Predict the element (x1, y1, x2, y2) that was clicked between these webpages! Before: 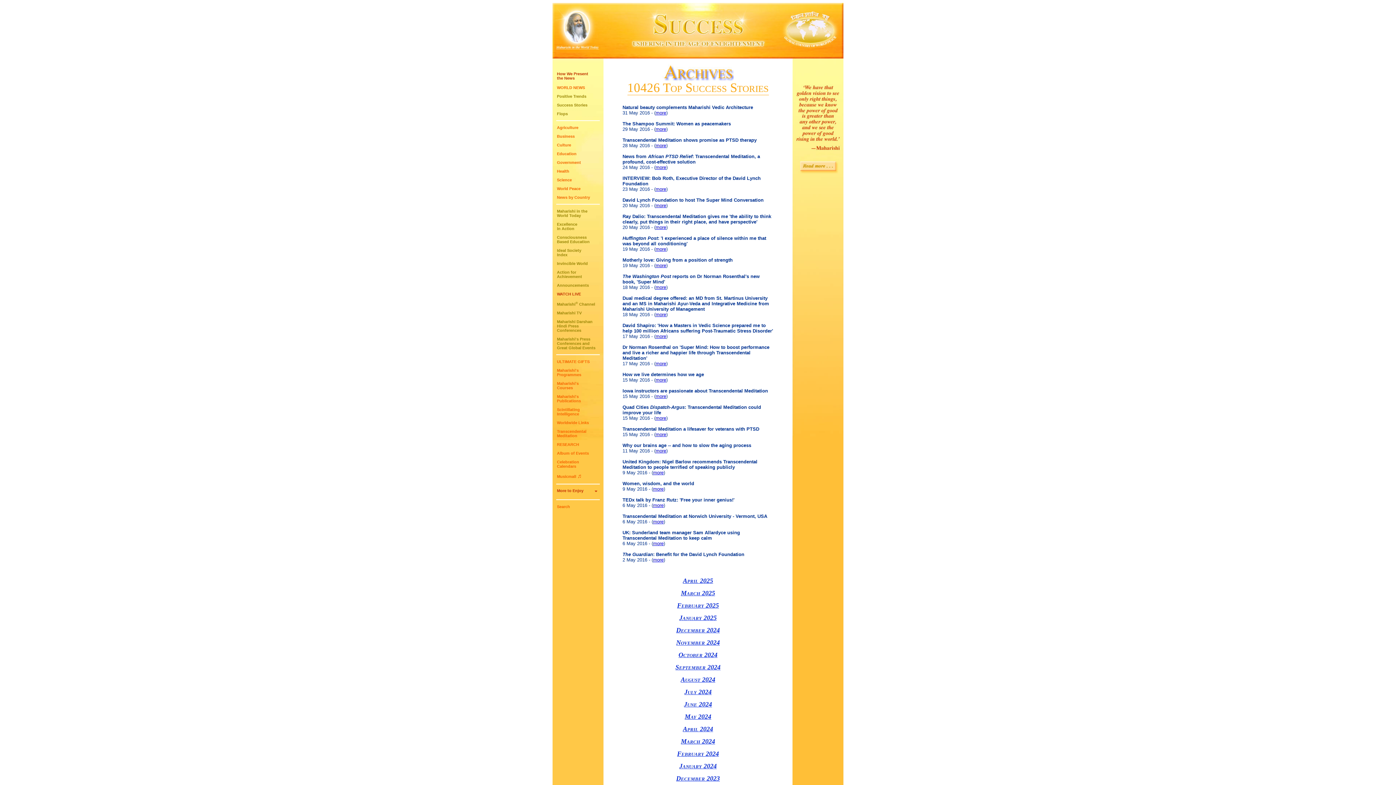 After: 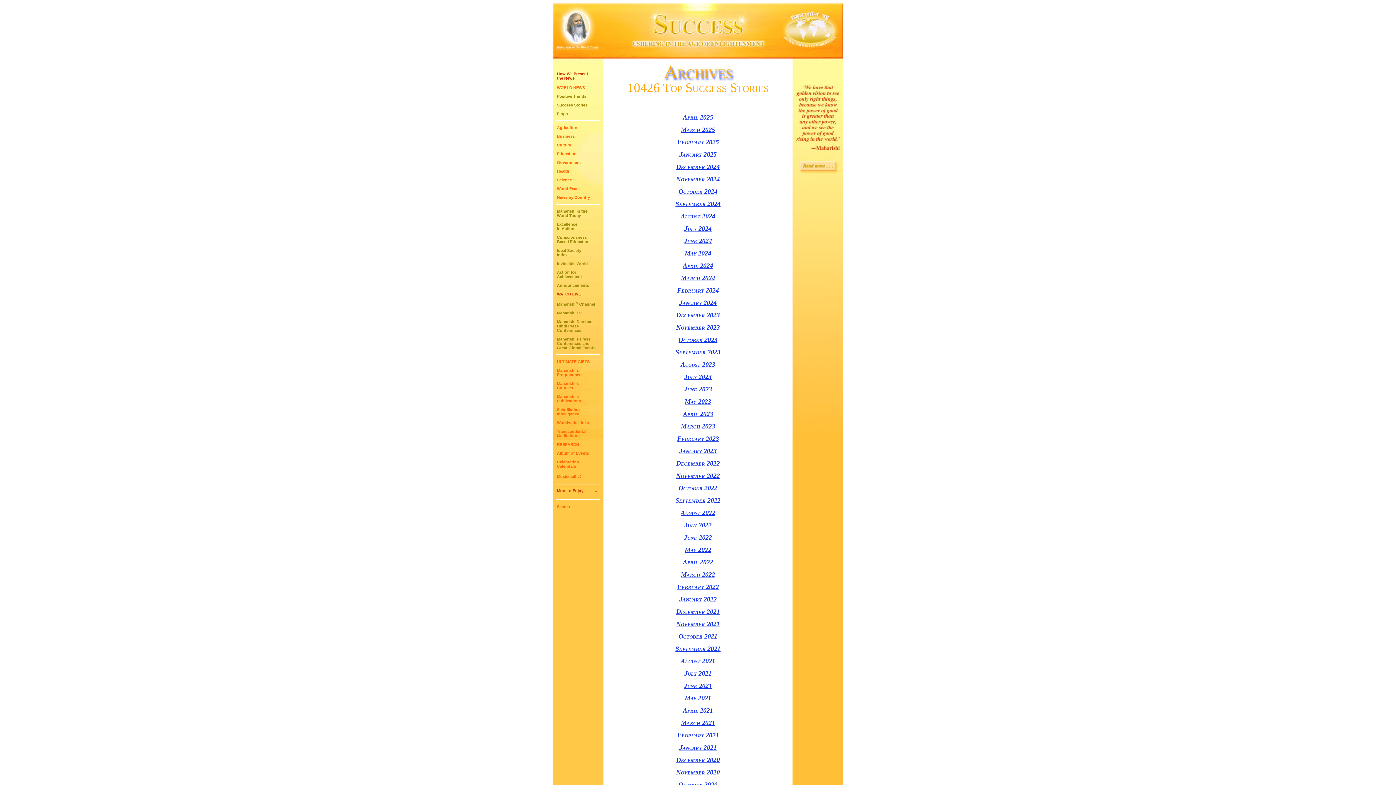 Action: bbox: (684, 701, 712, 708) label: June 2024